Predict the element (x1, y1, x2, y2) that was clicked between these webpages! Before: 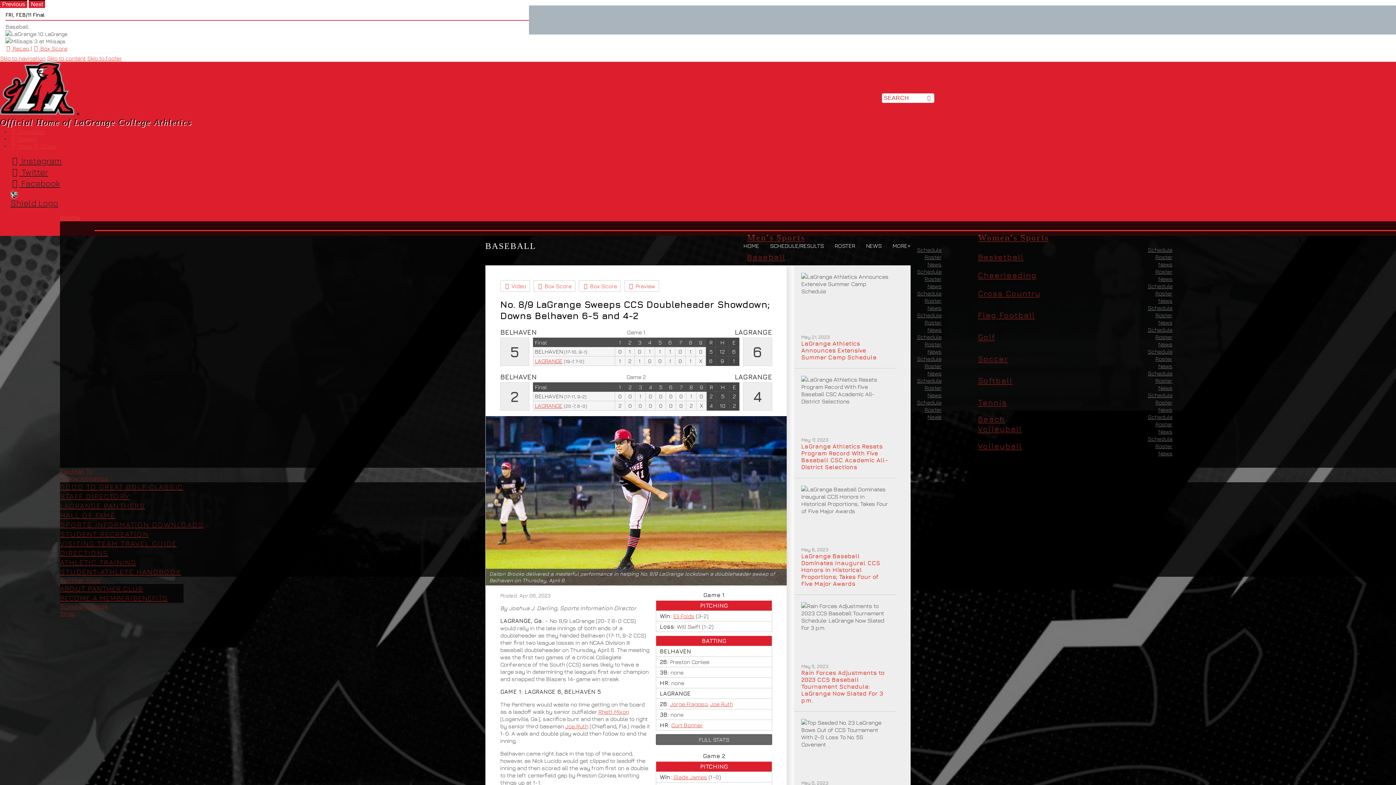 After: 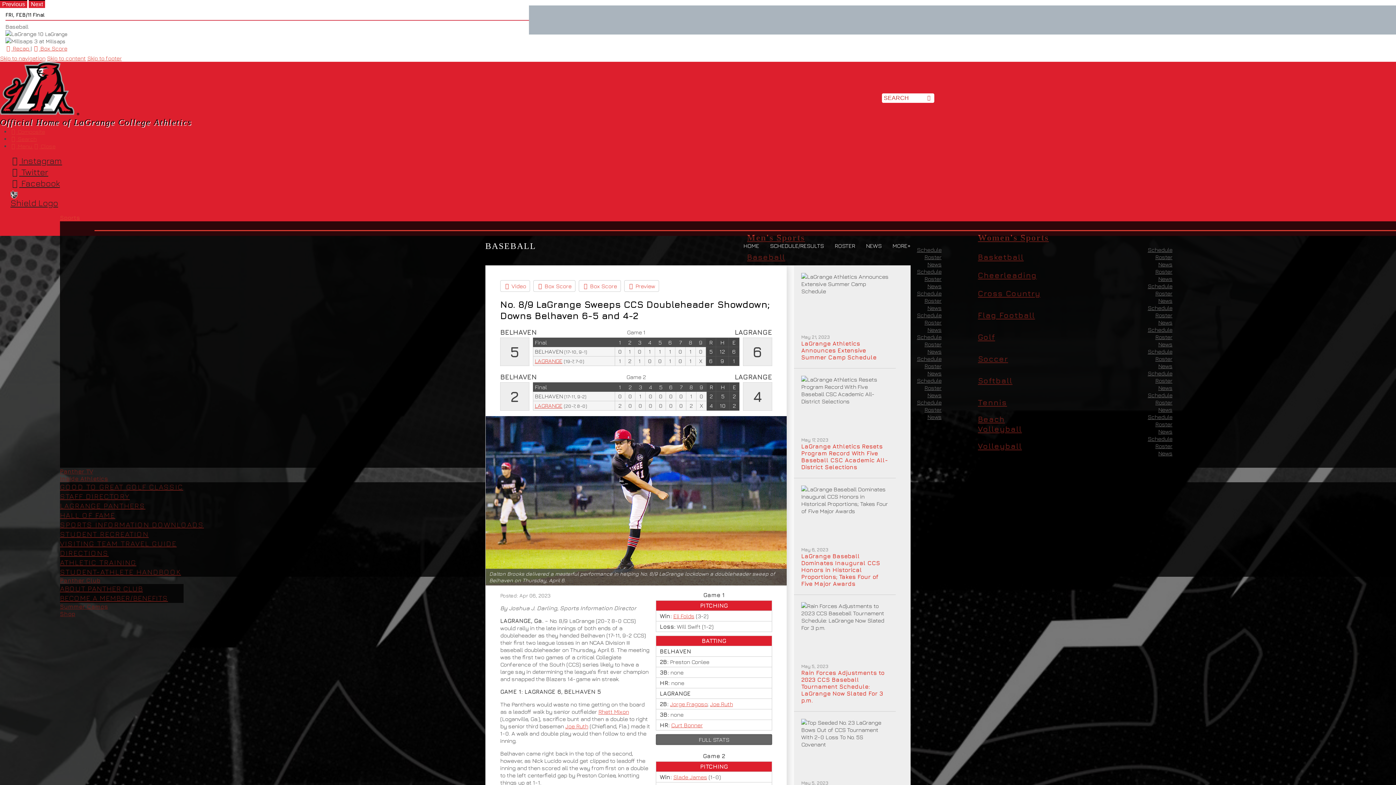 Action: bbox: (0, 0, 27, 8) label: move to previous slide